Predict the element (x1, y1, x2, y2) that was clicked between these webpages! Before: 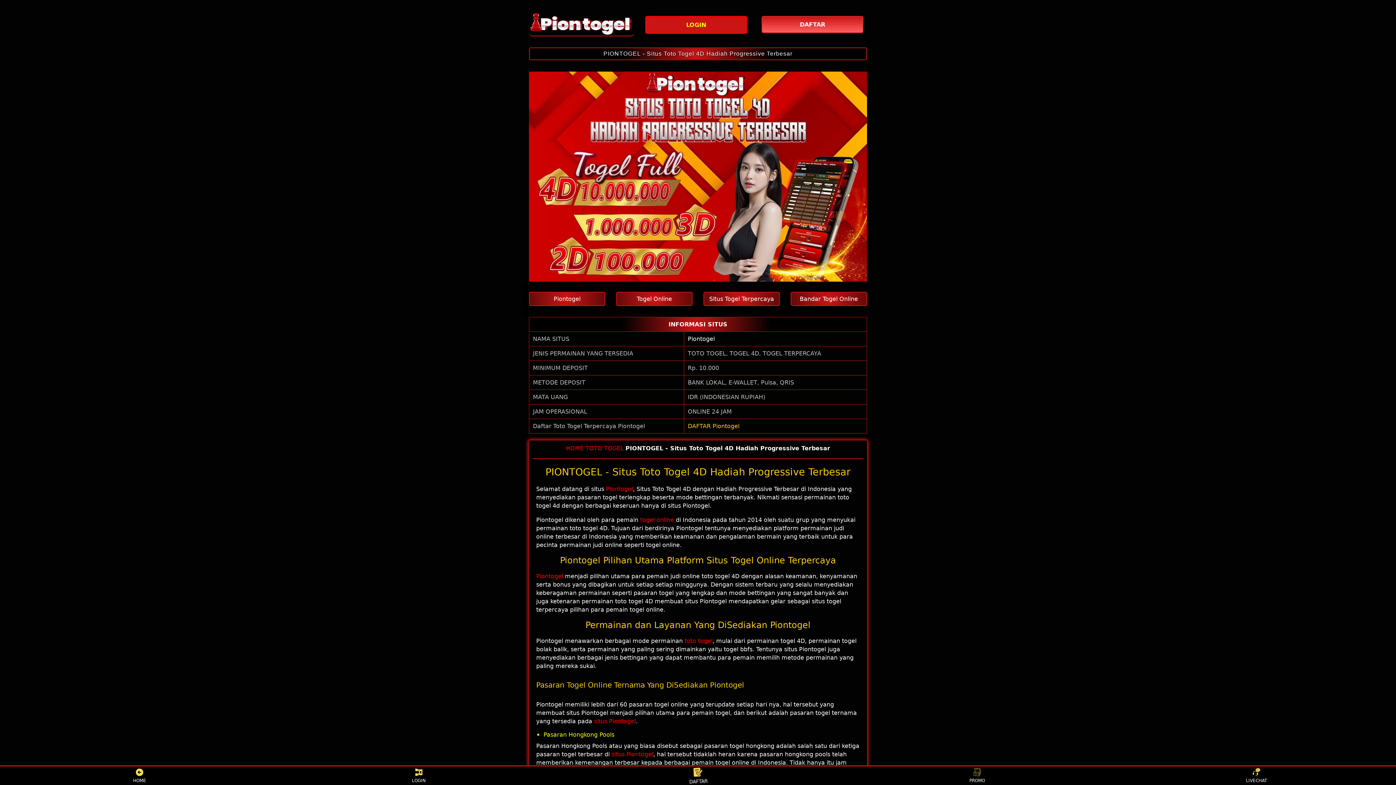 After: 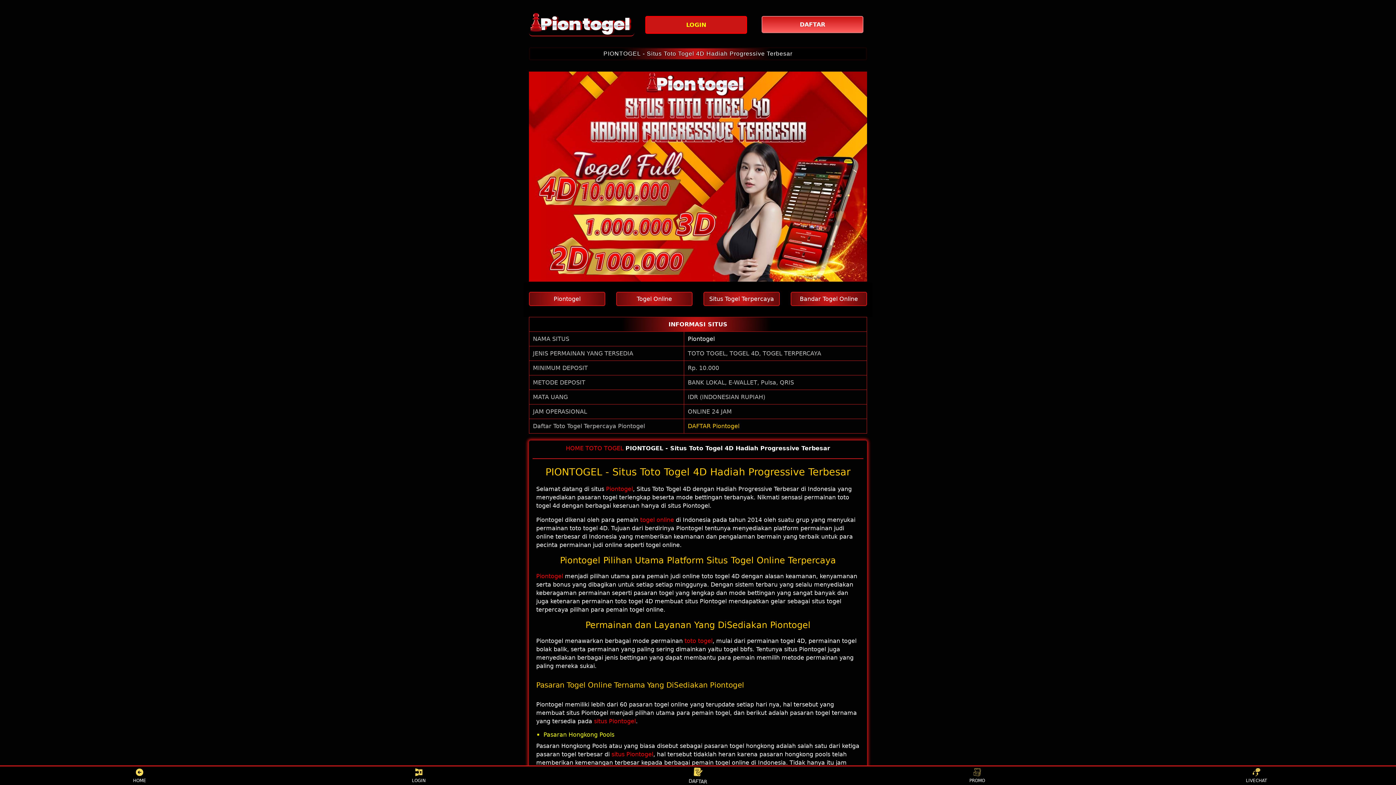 Action: bbox: (585, 445, 623, 451) label: TOTO TOGEL